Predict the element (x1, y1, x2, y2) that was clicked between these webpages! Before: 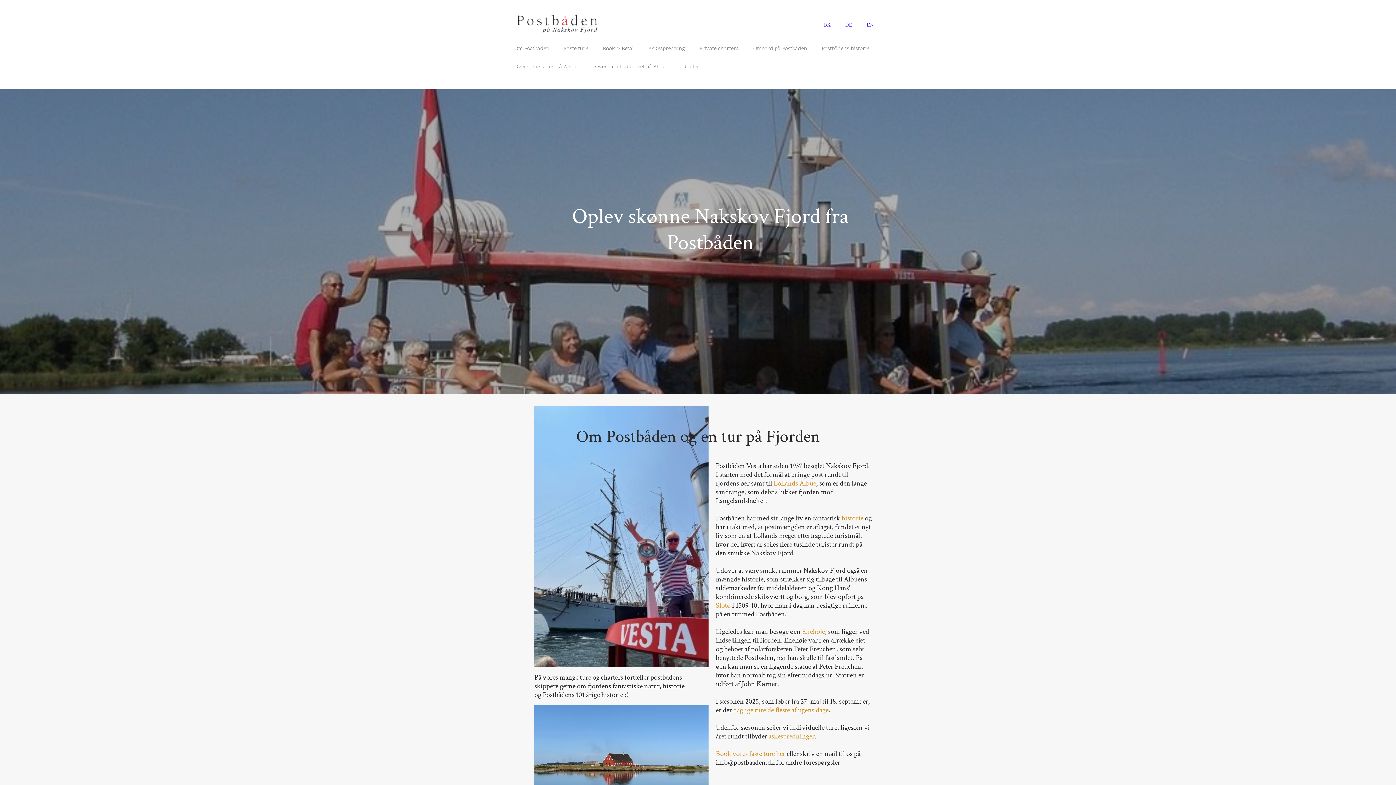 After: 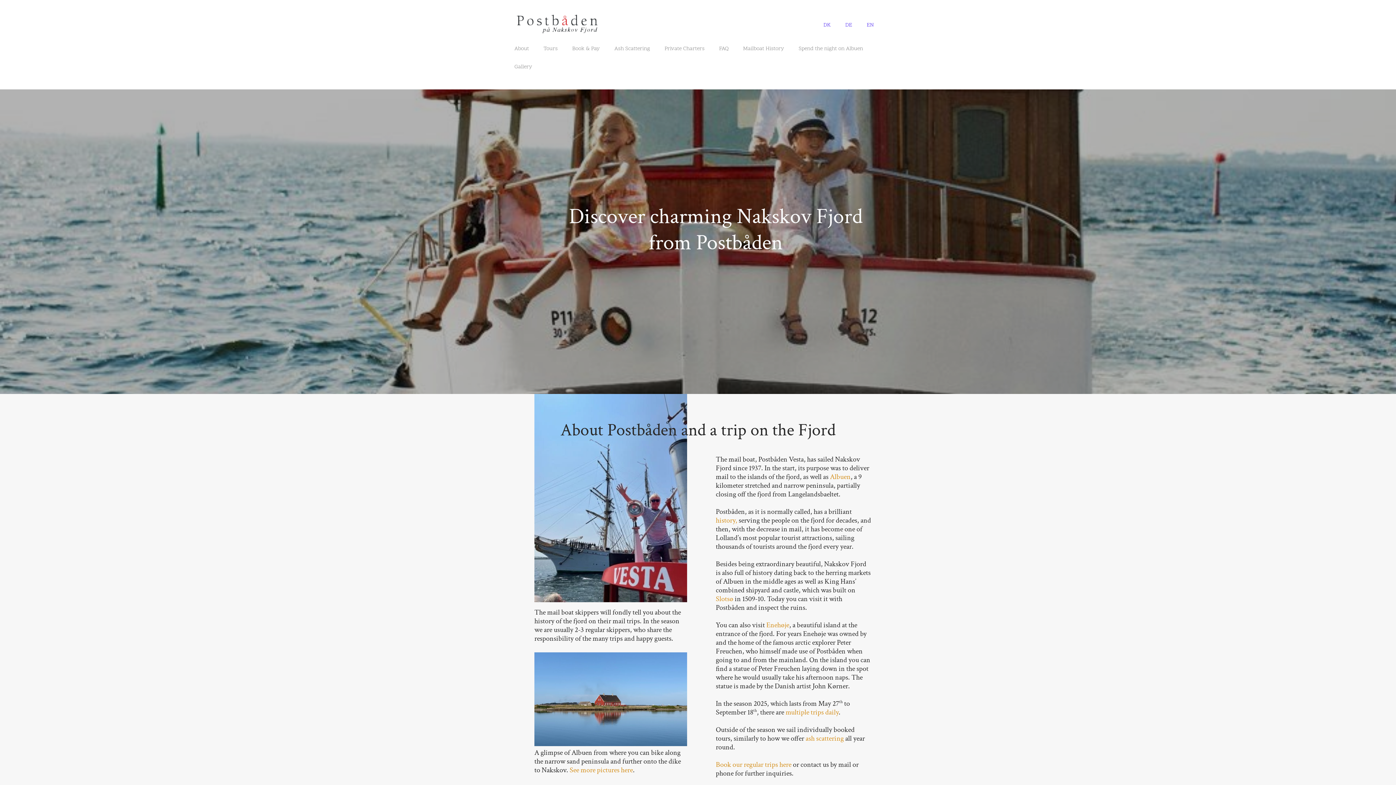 Action: bbox: (859, 16, 881, 34) label: EN